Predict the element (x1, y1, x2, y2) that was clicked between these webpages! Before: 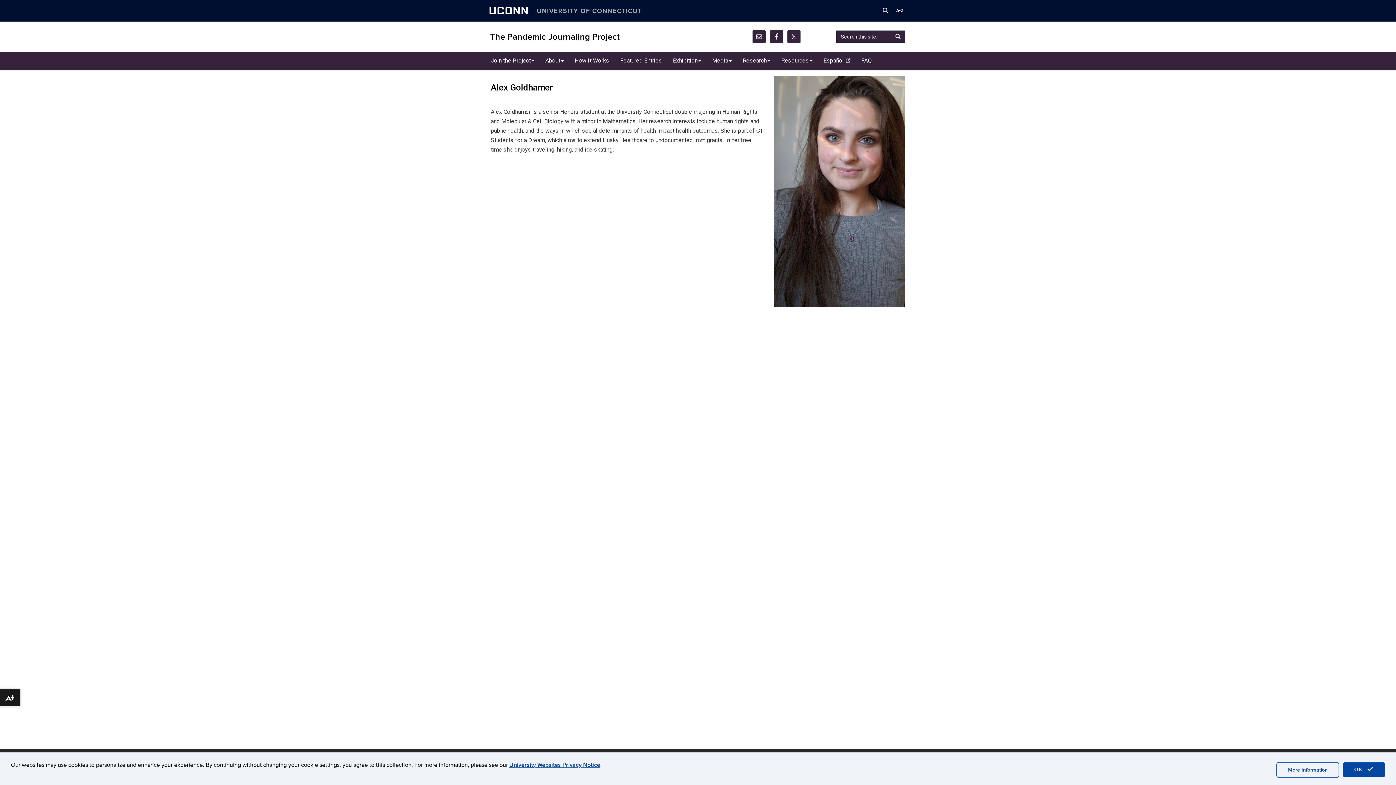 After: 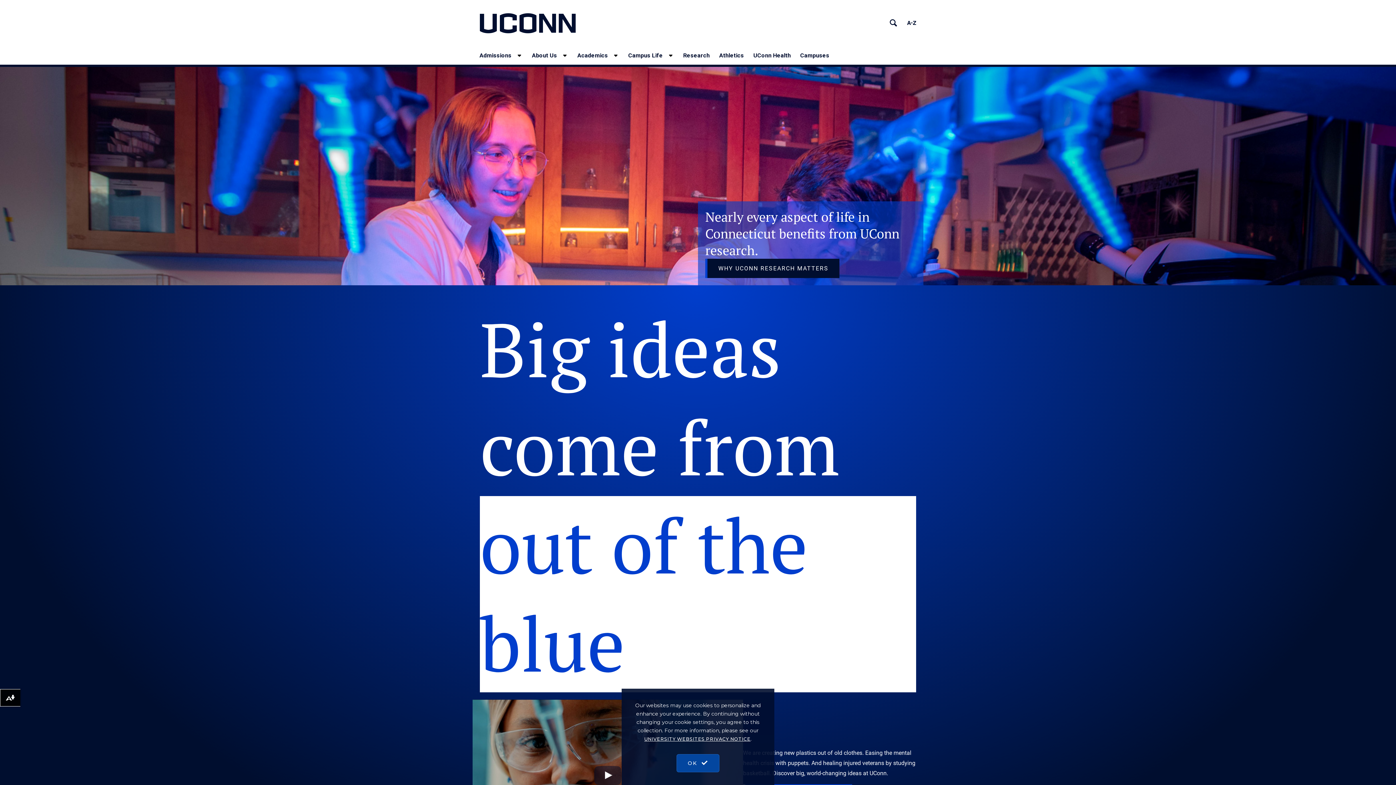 Action: label: UNIVERSITY OF CONNECTICUT bbox: (532, 7, 641, 13)